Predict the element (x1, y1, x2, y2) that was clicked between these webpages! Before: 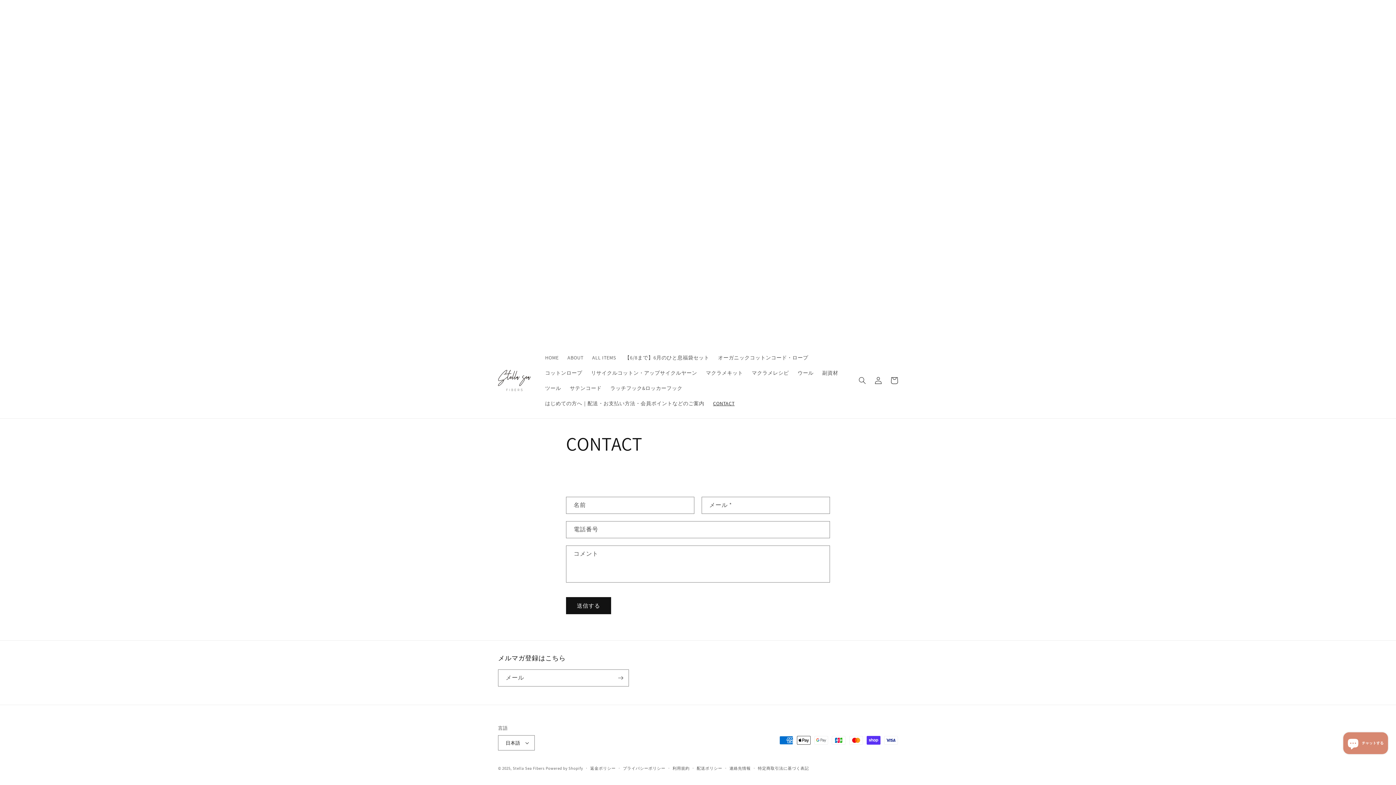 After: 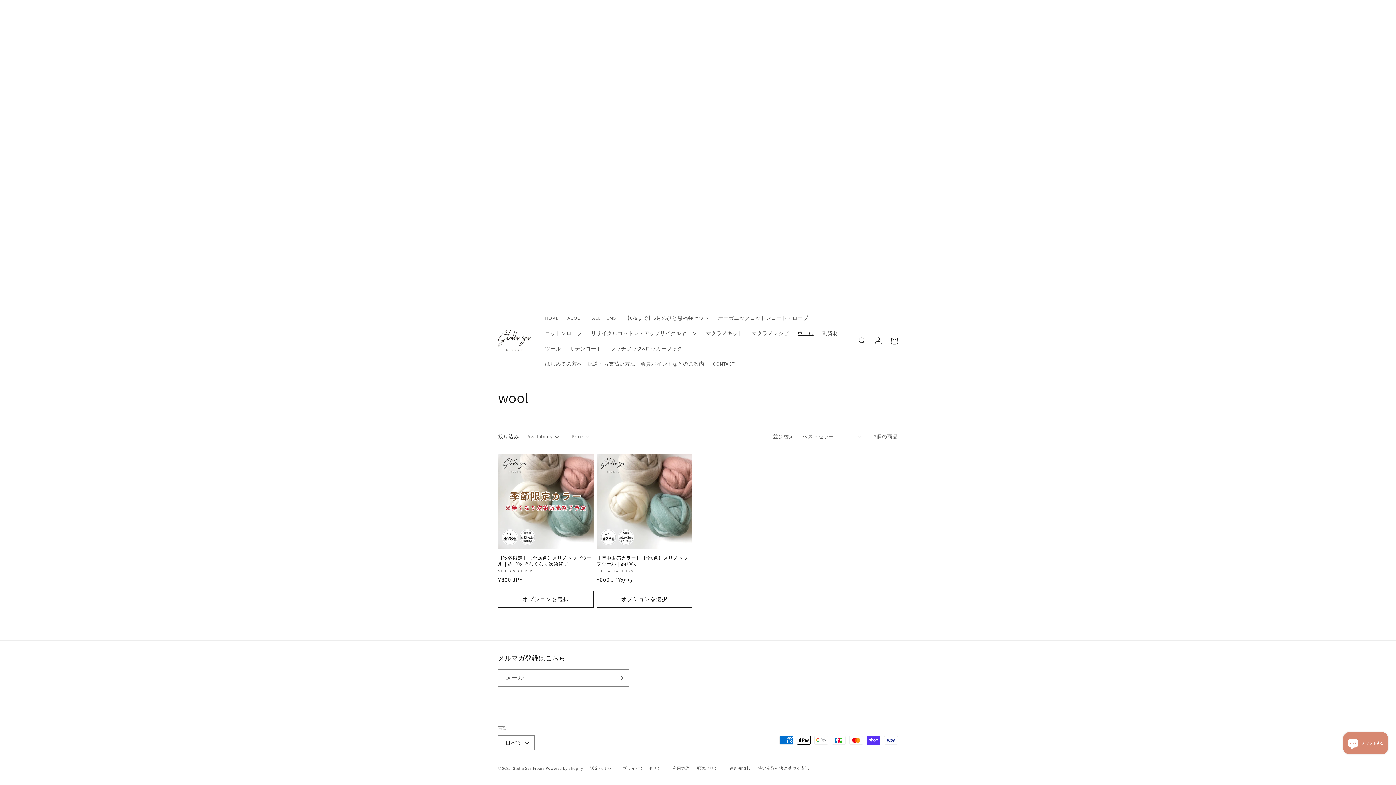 Action: label: ウール bbox: (793, 365, 818, 380)